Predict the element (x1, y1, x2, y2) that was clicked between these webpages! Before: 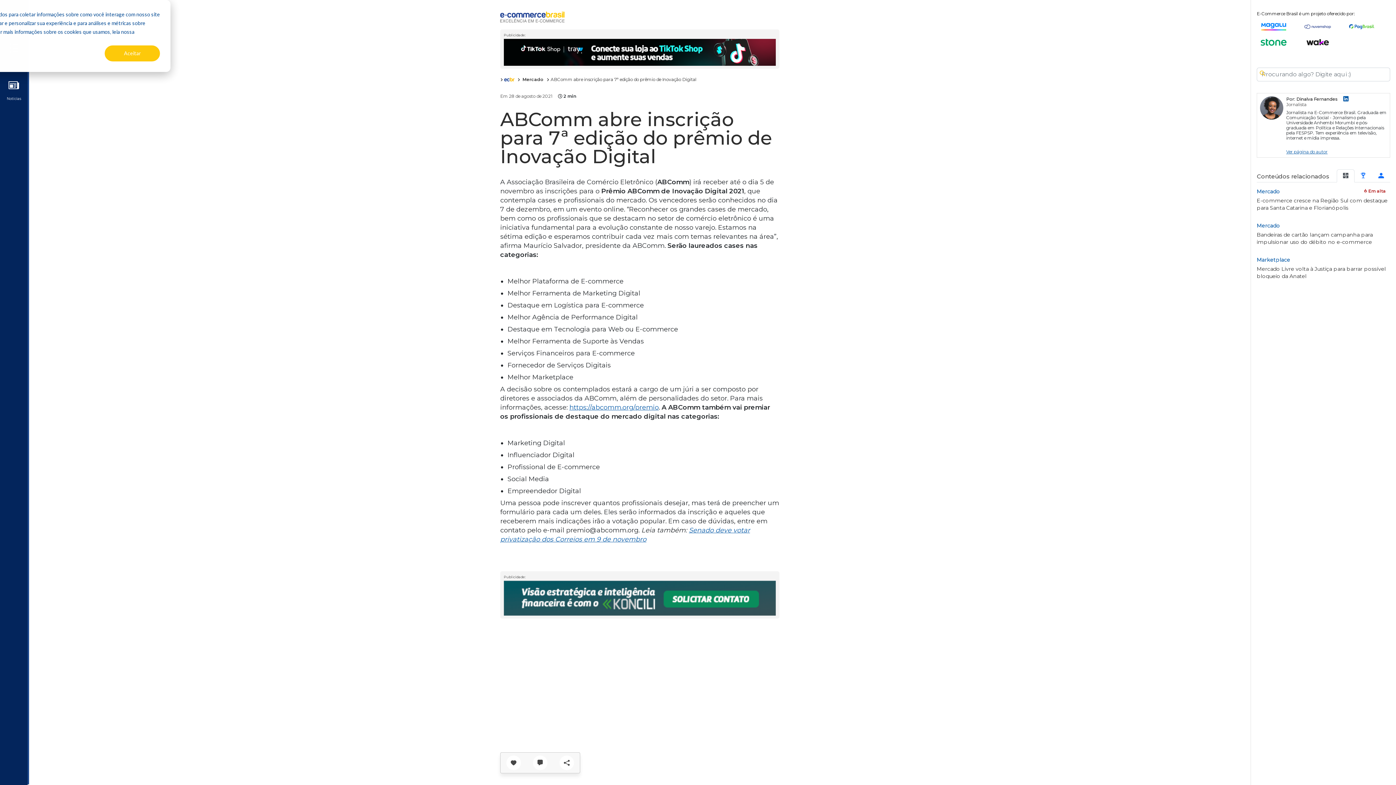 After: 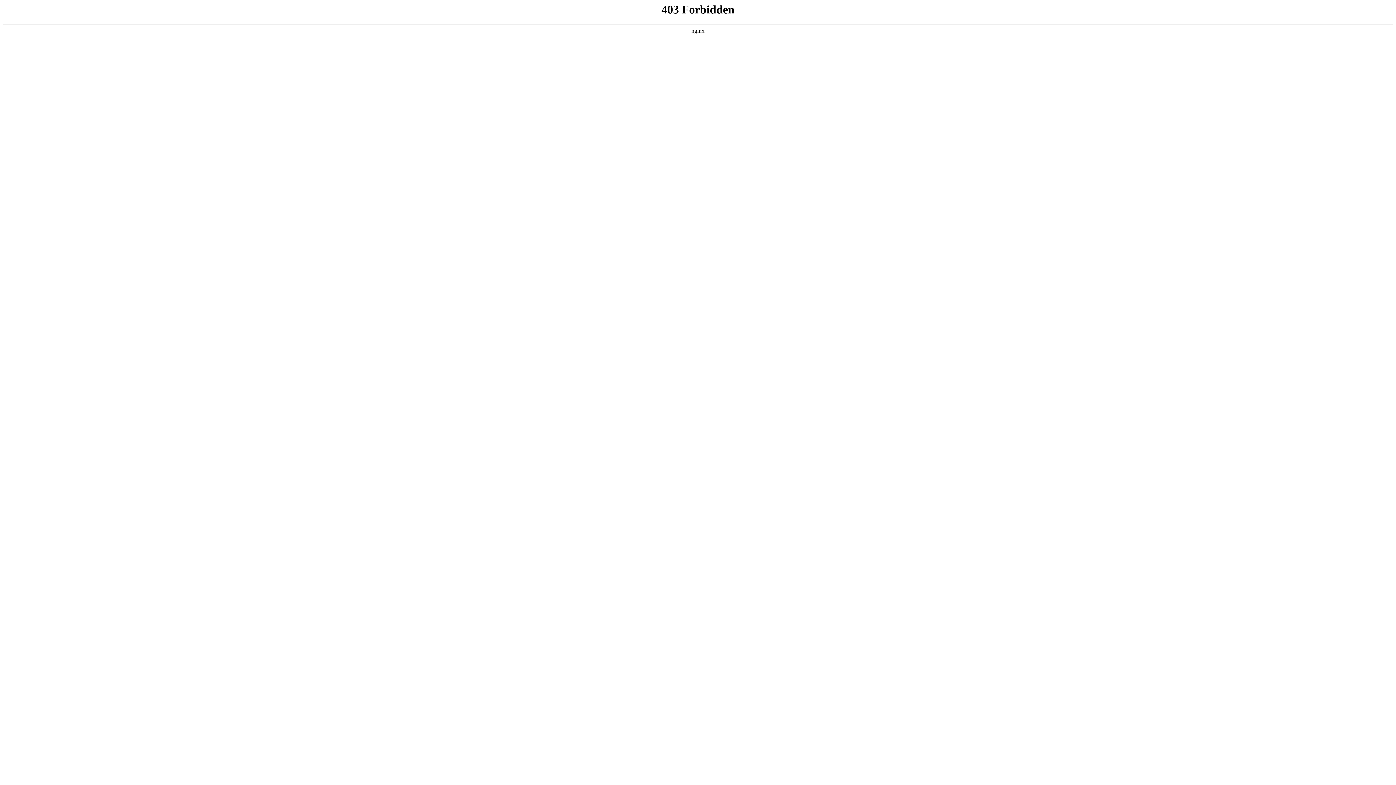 Action: bbox: (569, 403, 658, 411) label: https://abcomm.org/premio